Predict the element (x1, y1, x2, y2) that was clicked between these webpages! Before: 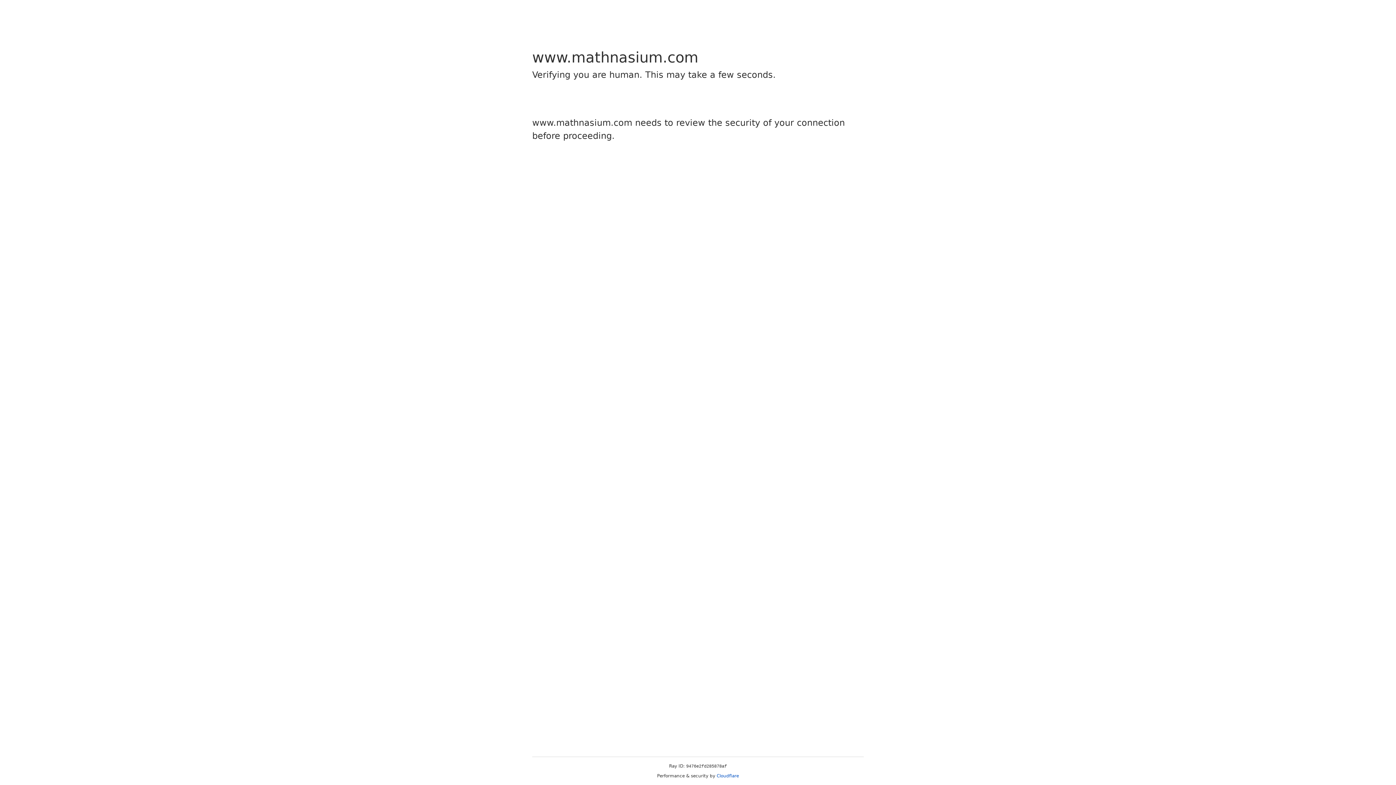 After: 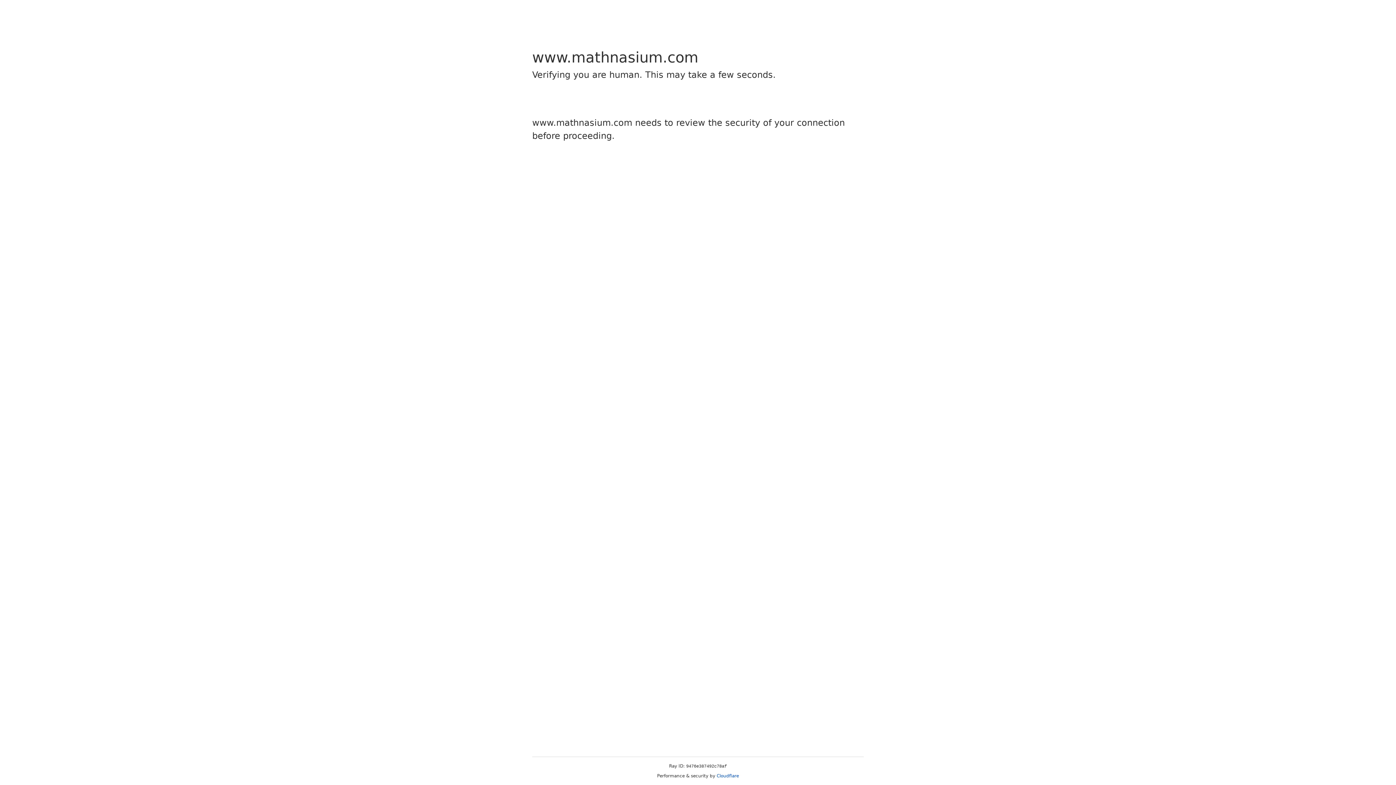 Action: bbox: (716, 773, 739, 778) label: Cloudflare